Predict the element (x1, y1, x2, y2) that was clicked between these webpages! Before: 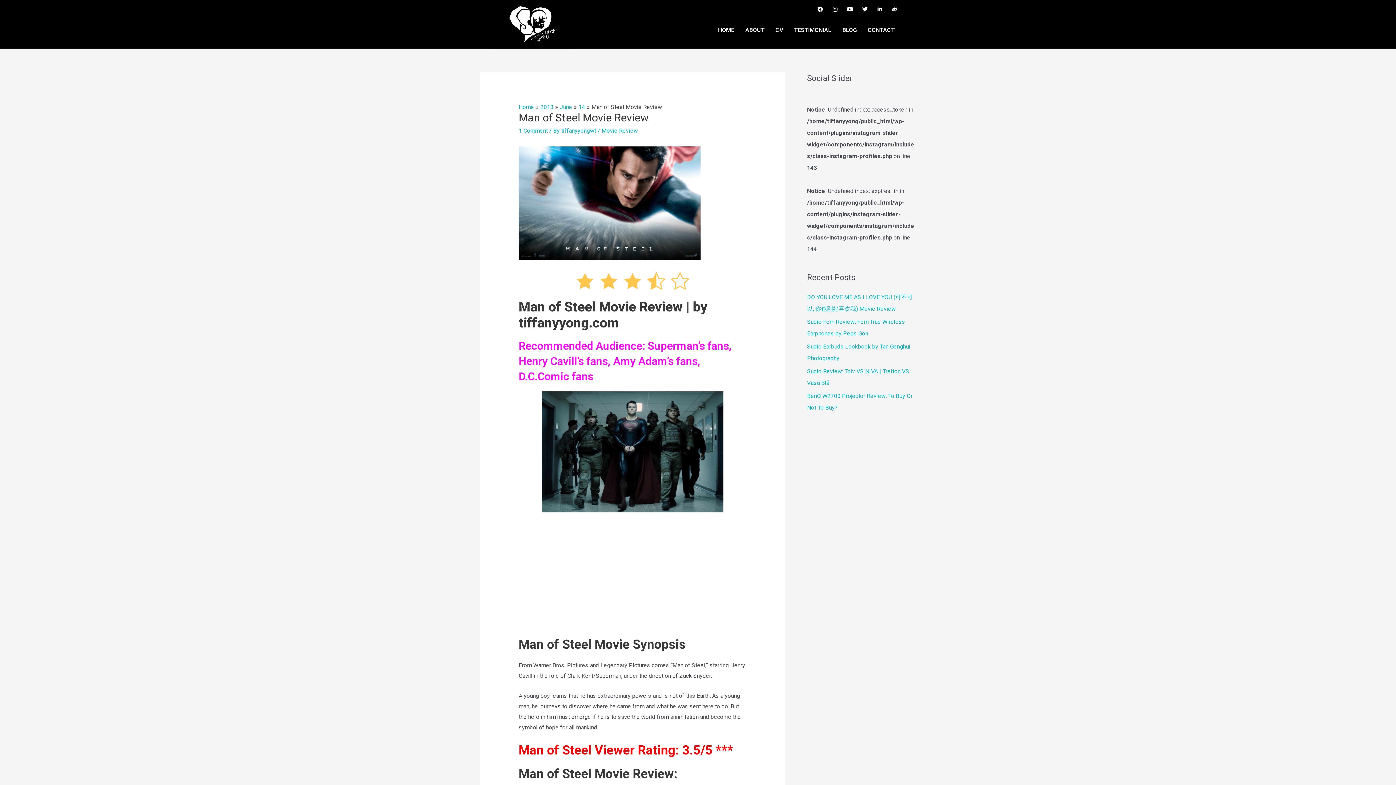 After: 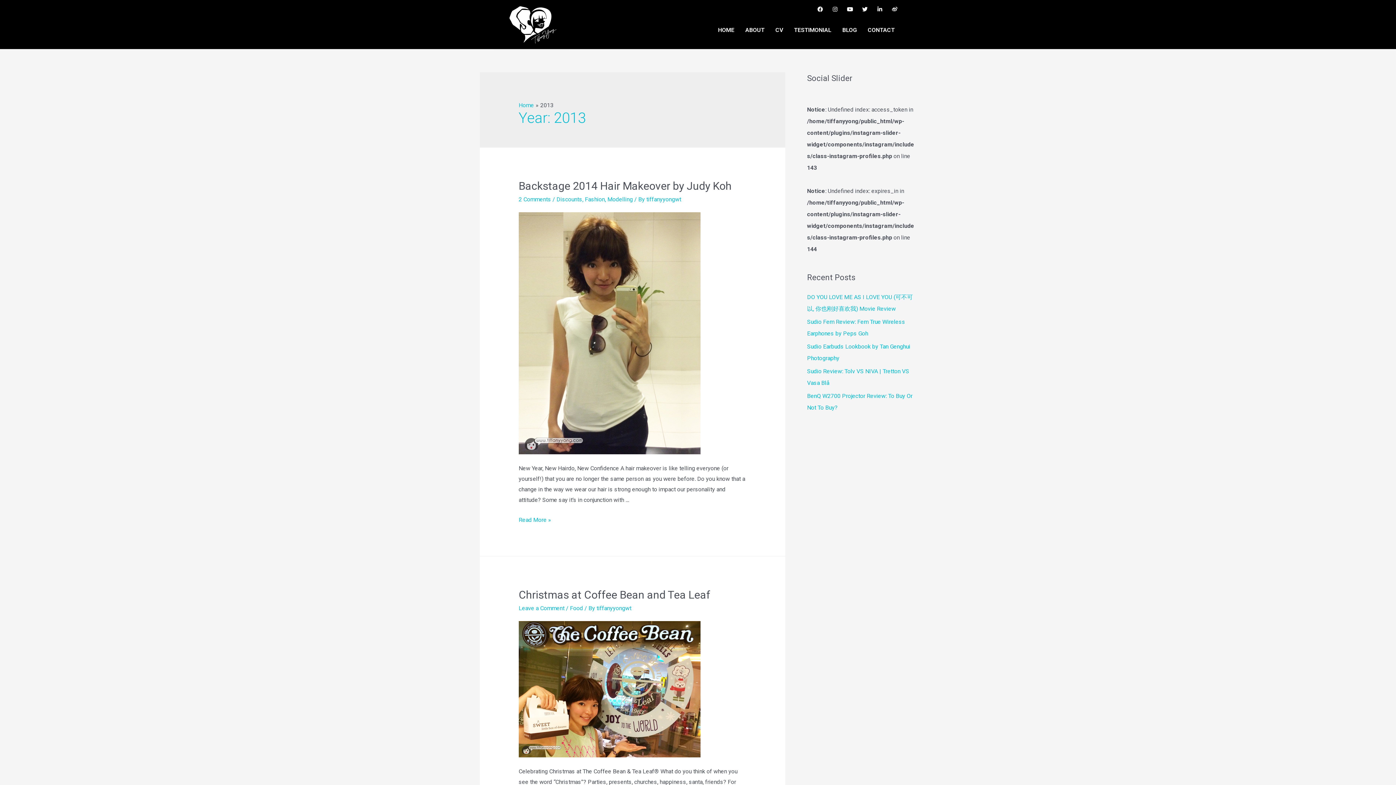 Action: label: 2013 bbox: (540, 103, 553, 110)